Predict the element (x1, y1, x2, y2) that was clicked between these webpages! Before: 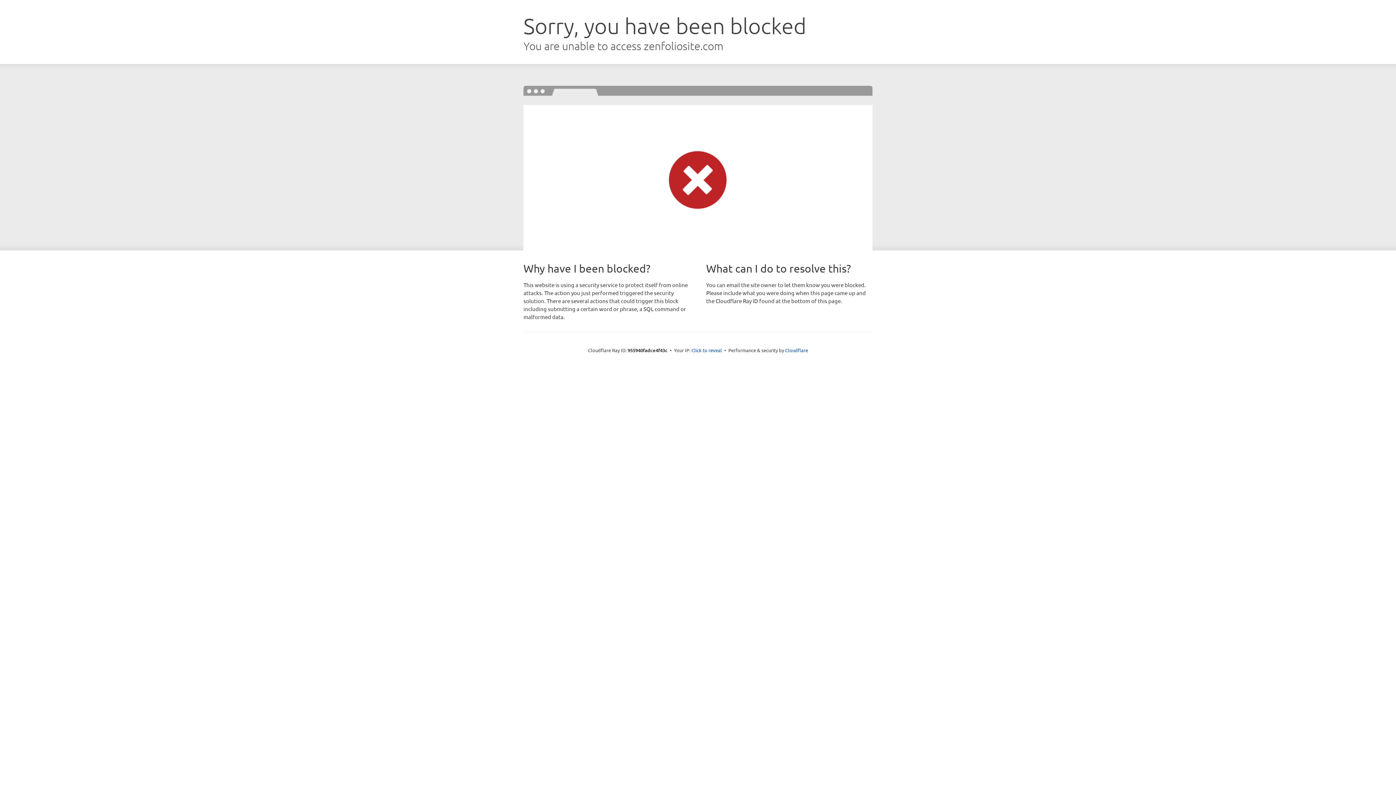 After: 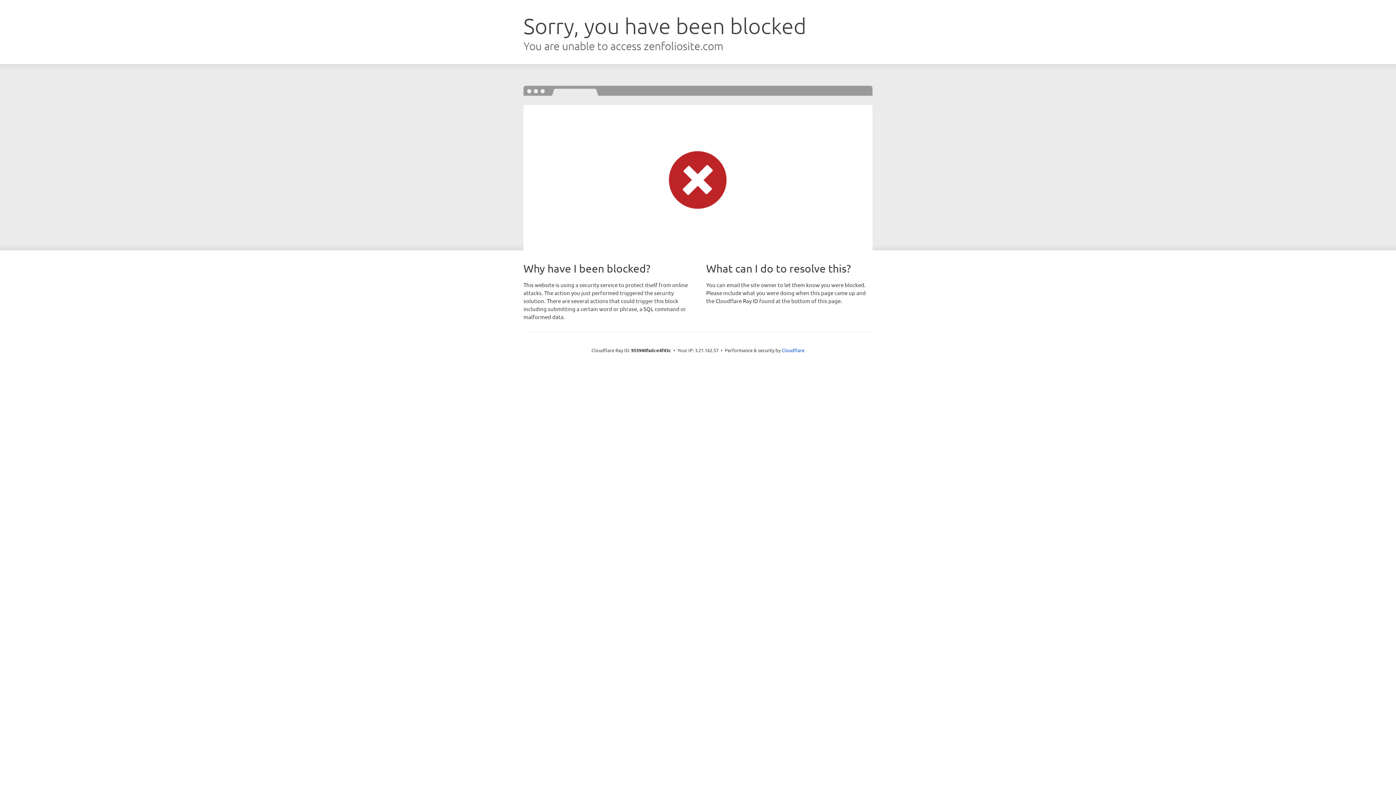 Action: label: Click to reveal bbox: (691, 346, 722, 353)